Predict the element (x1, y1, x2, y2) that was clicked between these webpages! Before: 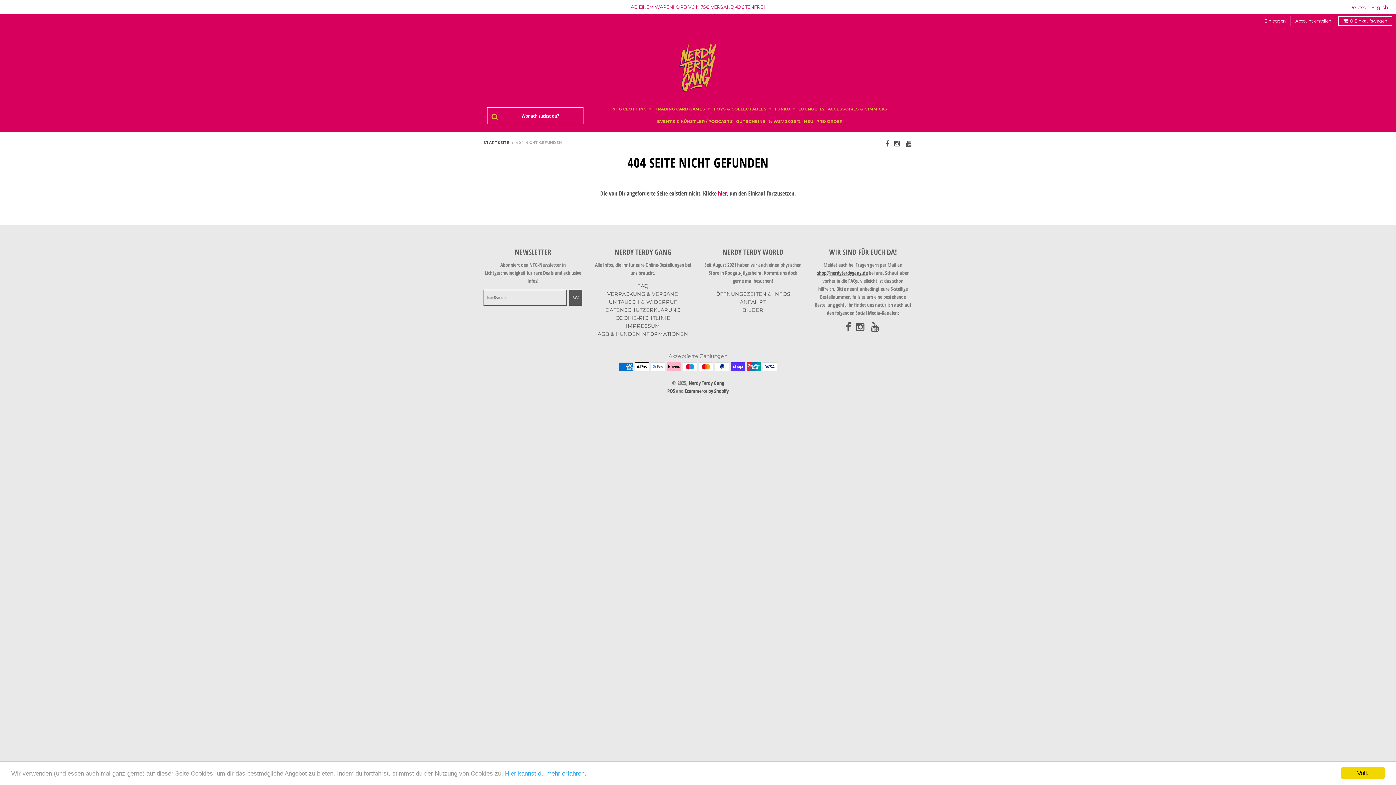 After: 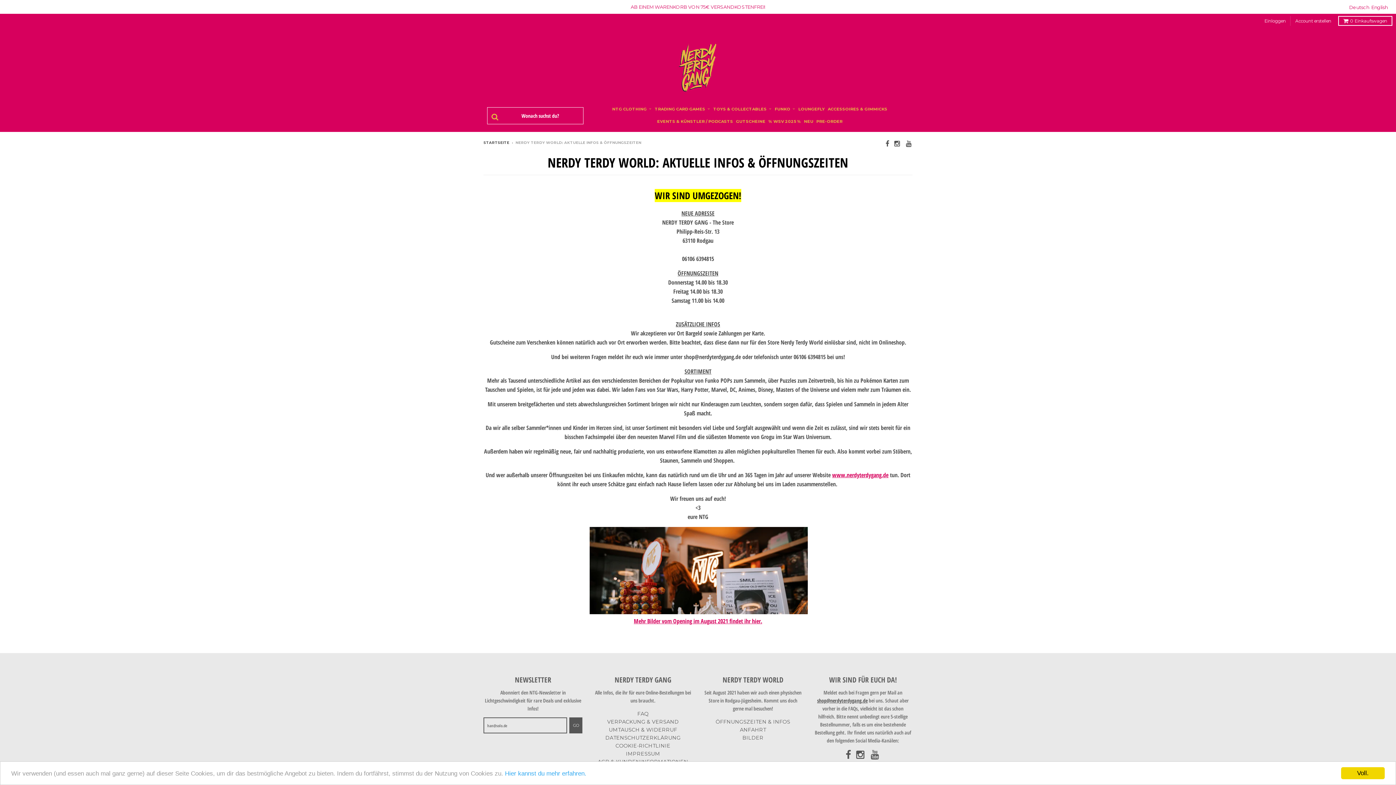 Action: bbox: (715, 290, 790, 297) label: ÖFFNUNGSZEITEN & INFOS